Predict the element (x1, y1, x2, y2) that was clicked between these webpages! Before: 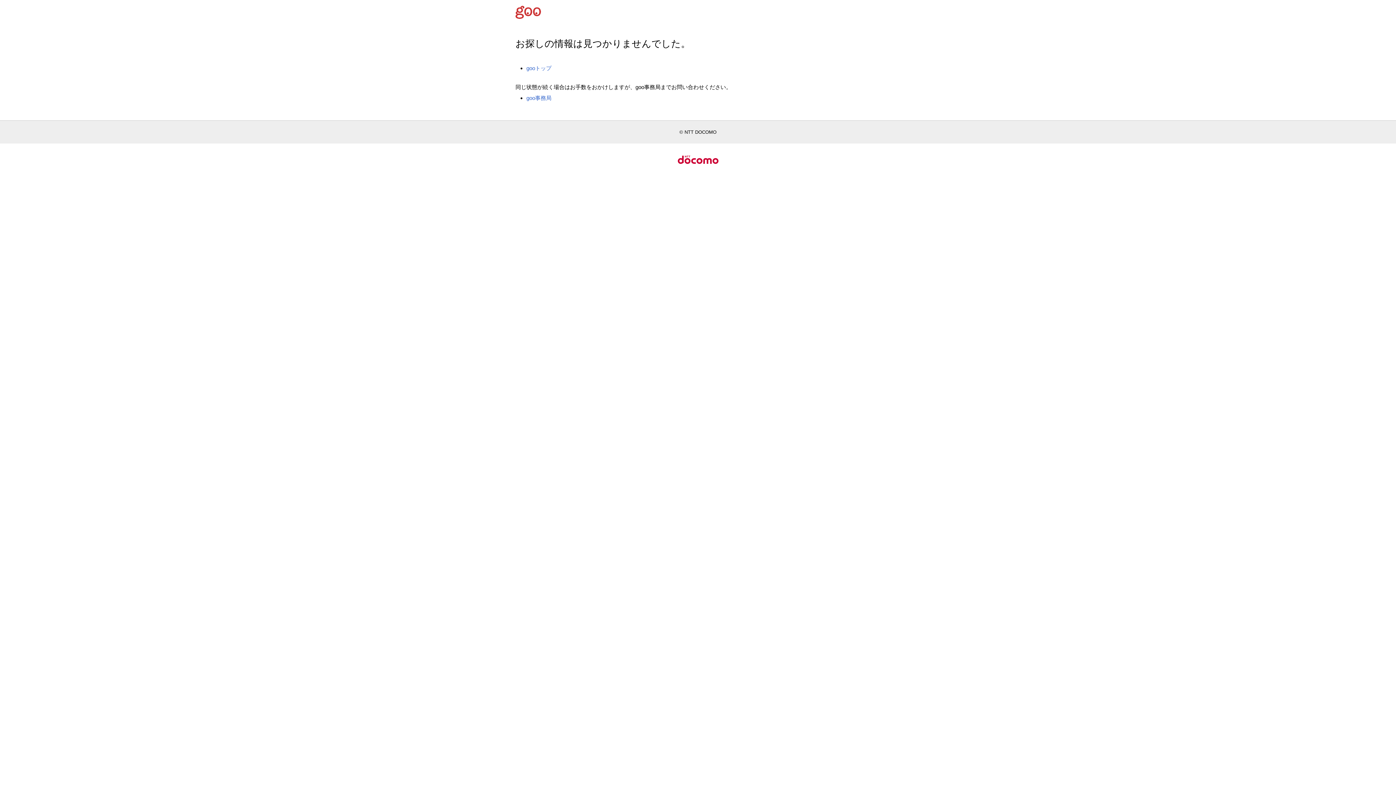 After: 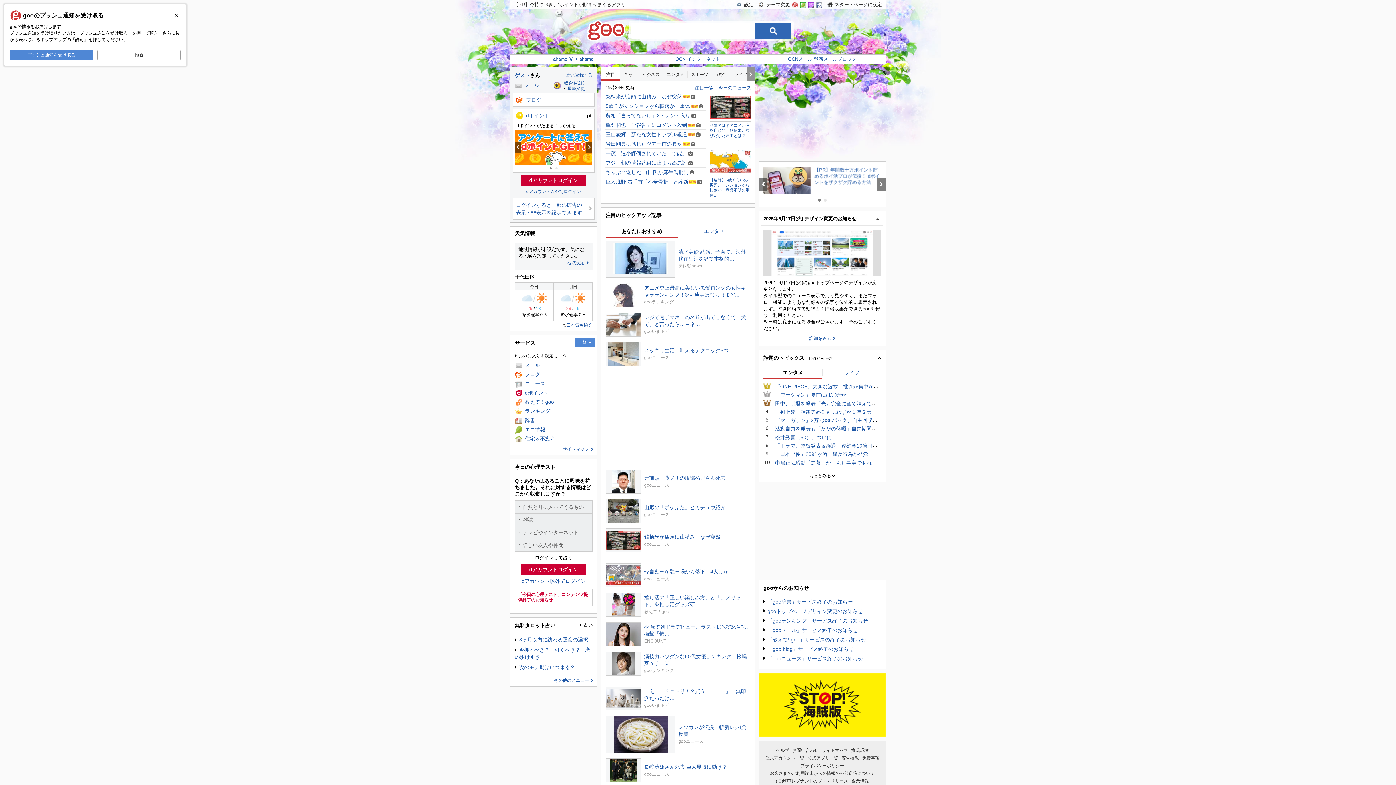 Action: label: gooトップ bbox: (526, 65, 551, 71)